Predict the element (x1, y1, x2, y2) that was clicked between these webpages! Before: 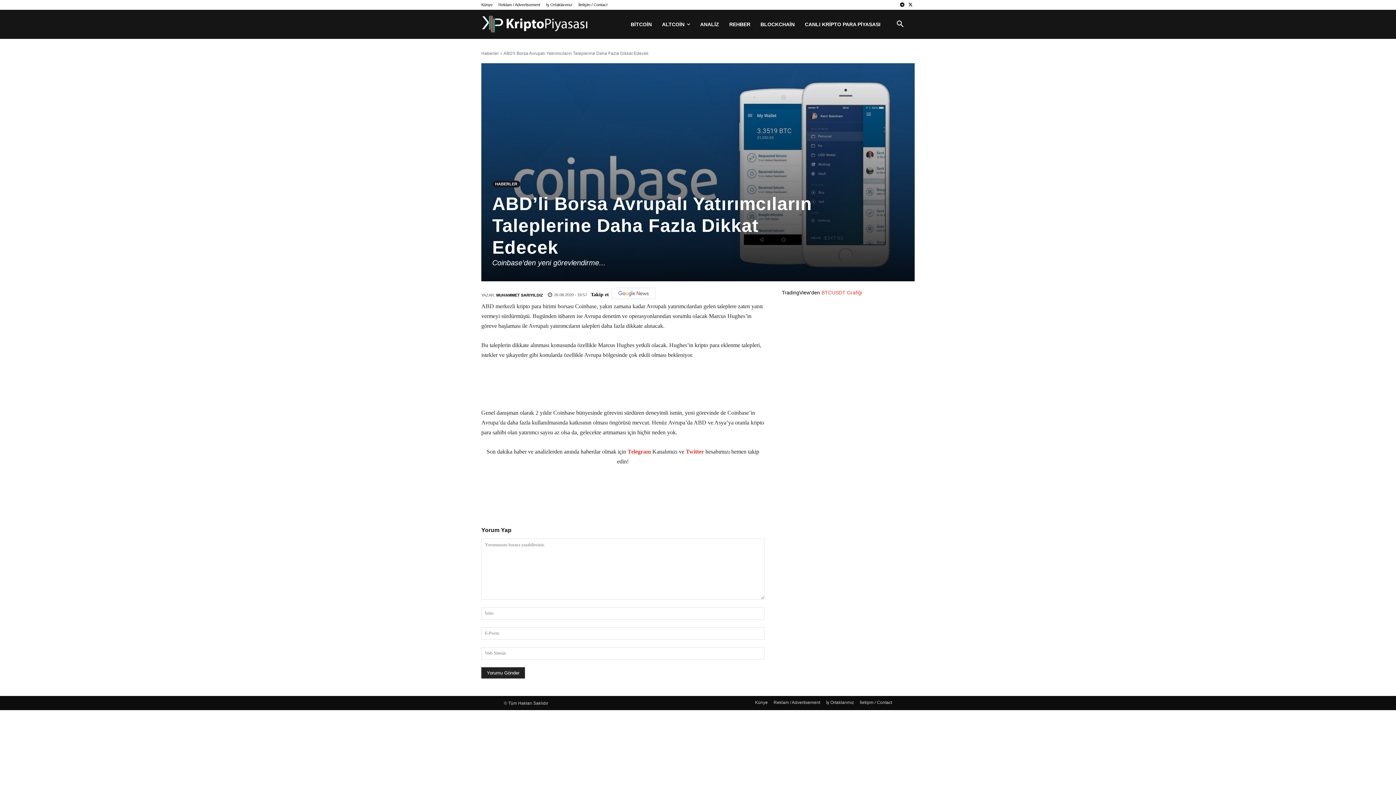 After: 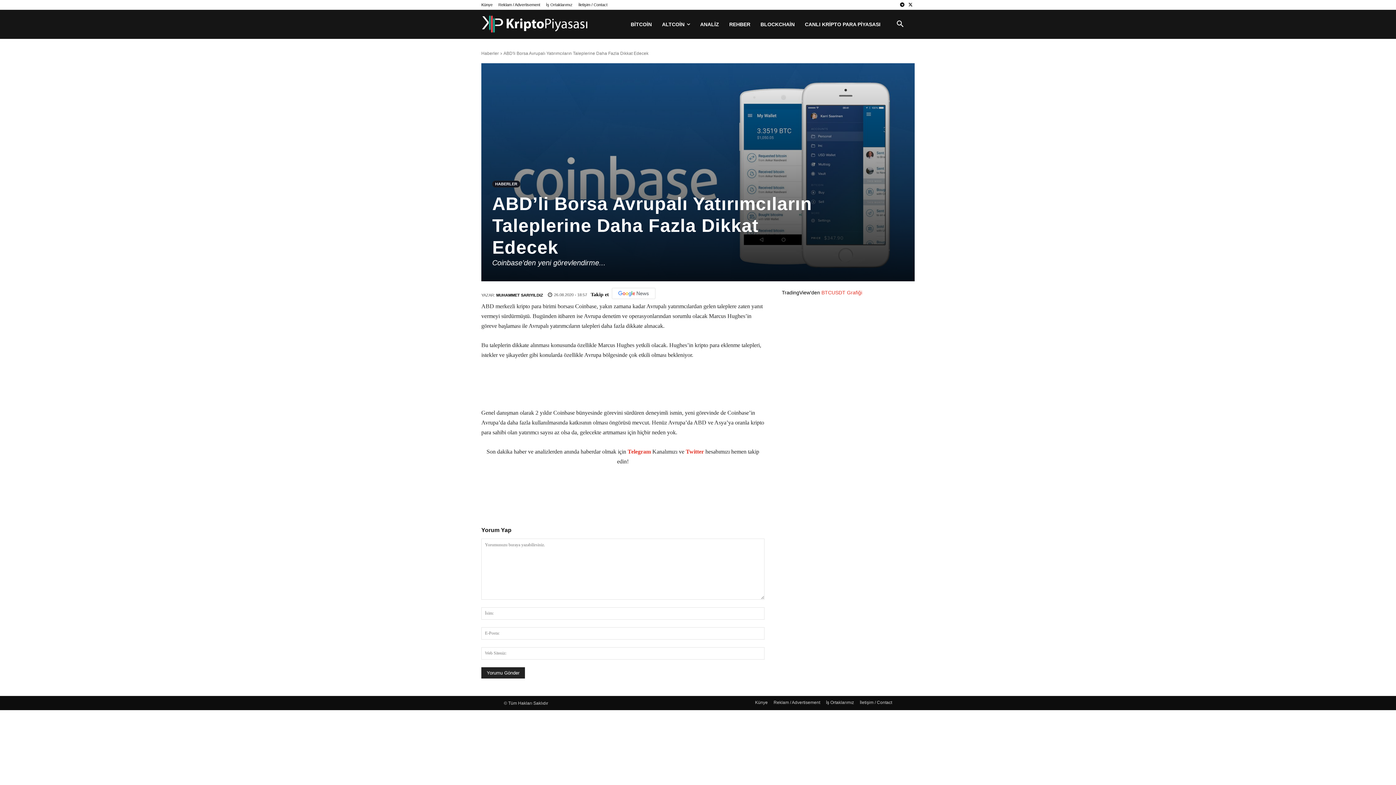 Action: bbox: (609, 288, 655, 301)